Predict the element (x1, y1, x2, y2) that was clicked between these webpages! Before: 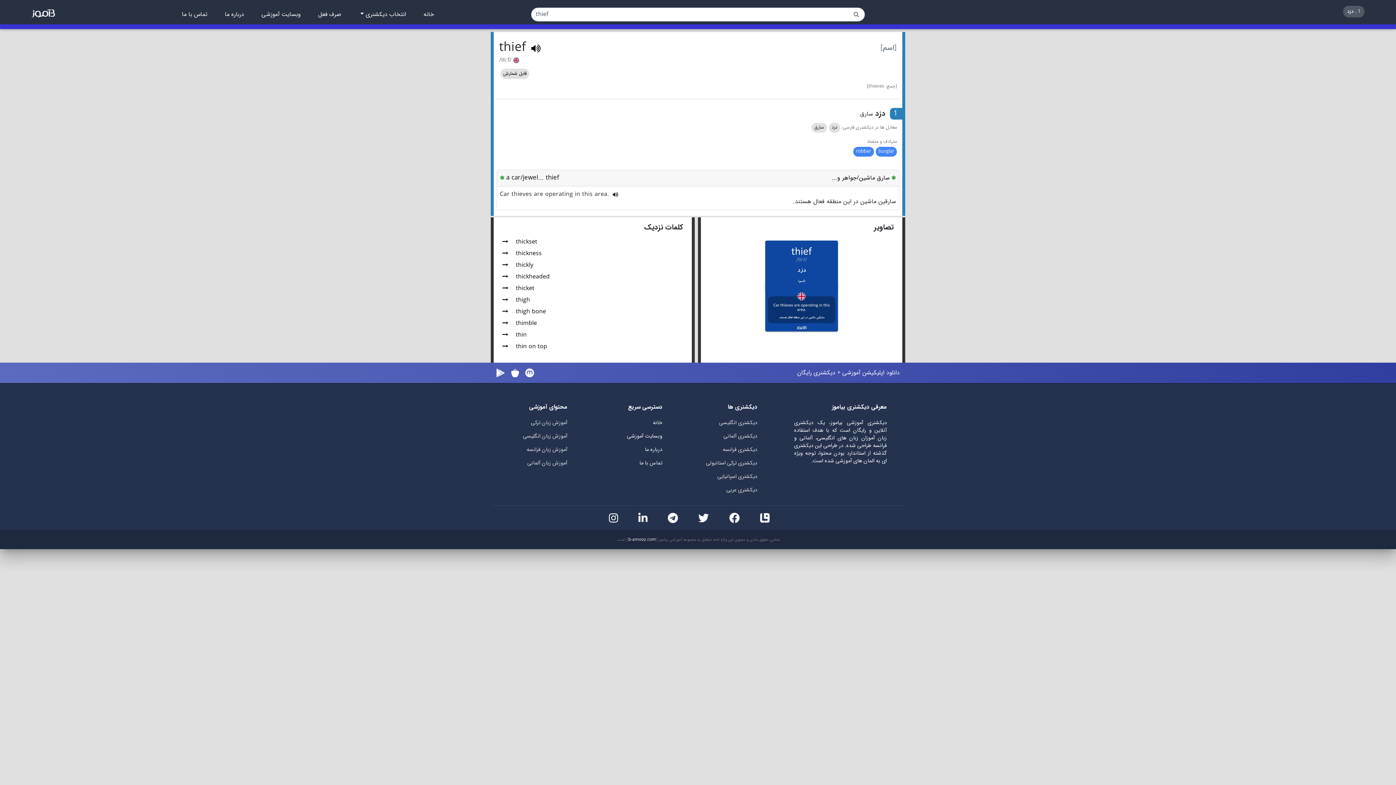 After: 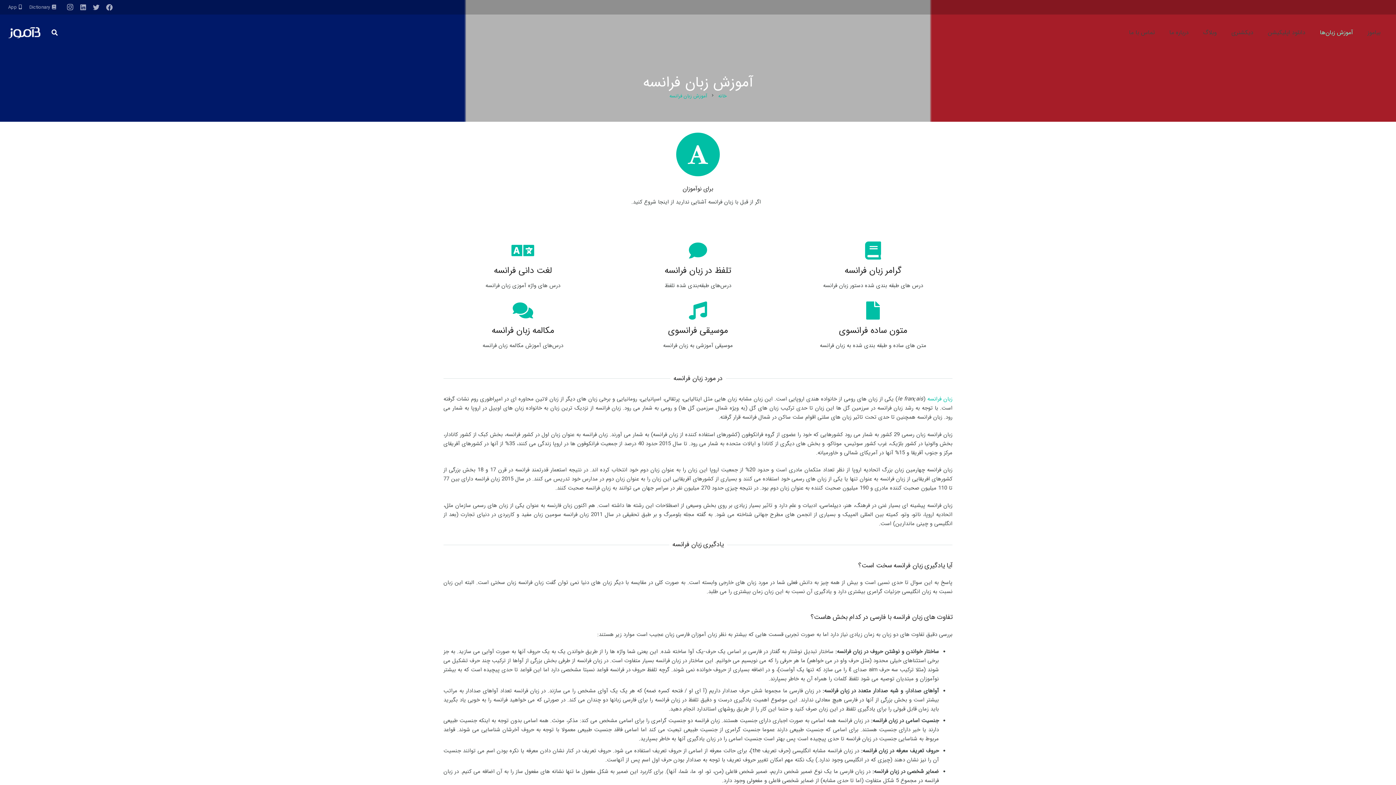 Action: bbox: (526, 445, 567, 454) label: آموزش زبان فرانسه